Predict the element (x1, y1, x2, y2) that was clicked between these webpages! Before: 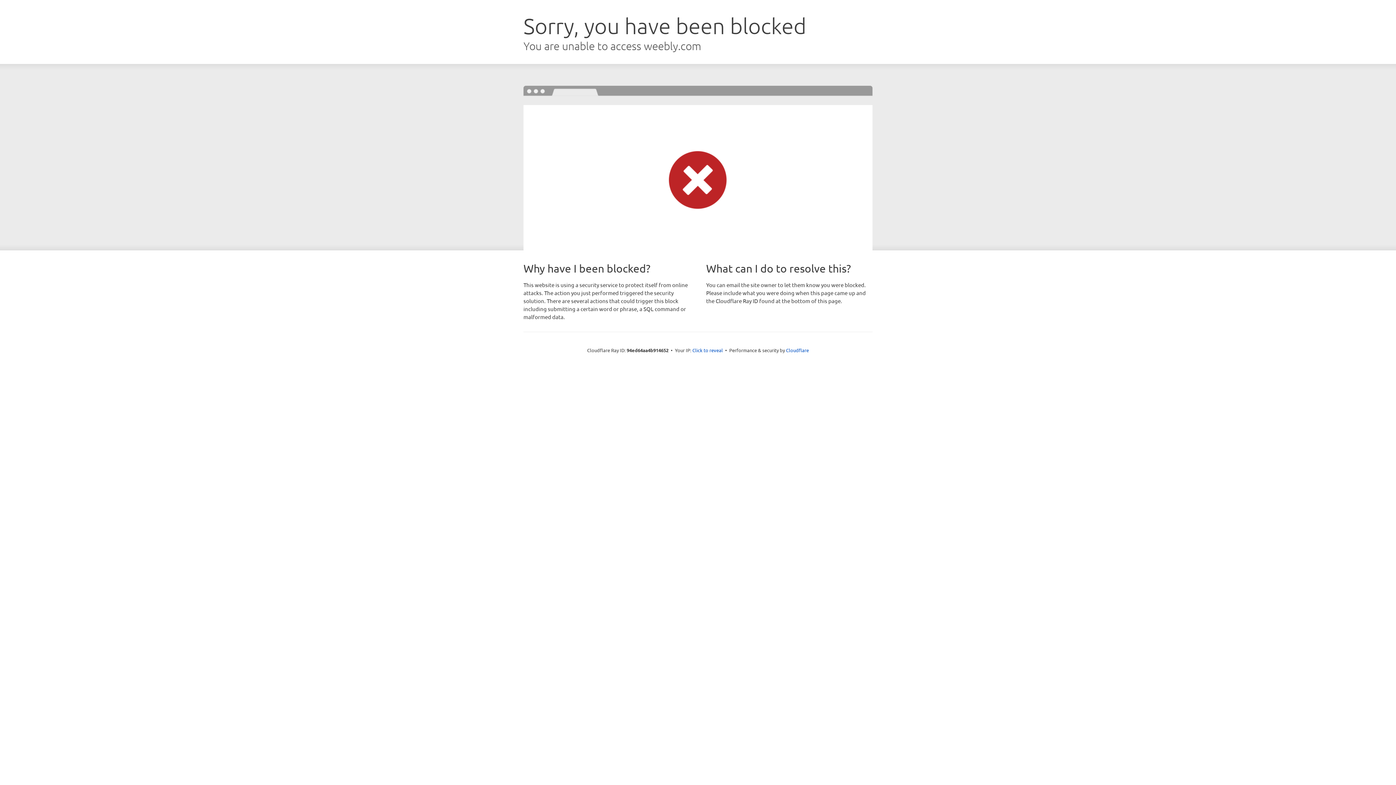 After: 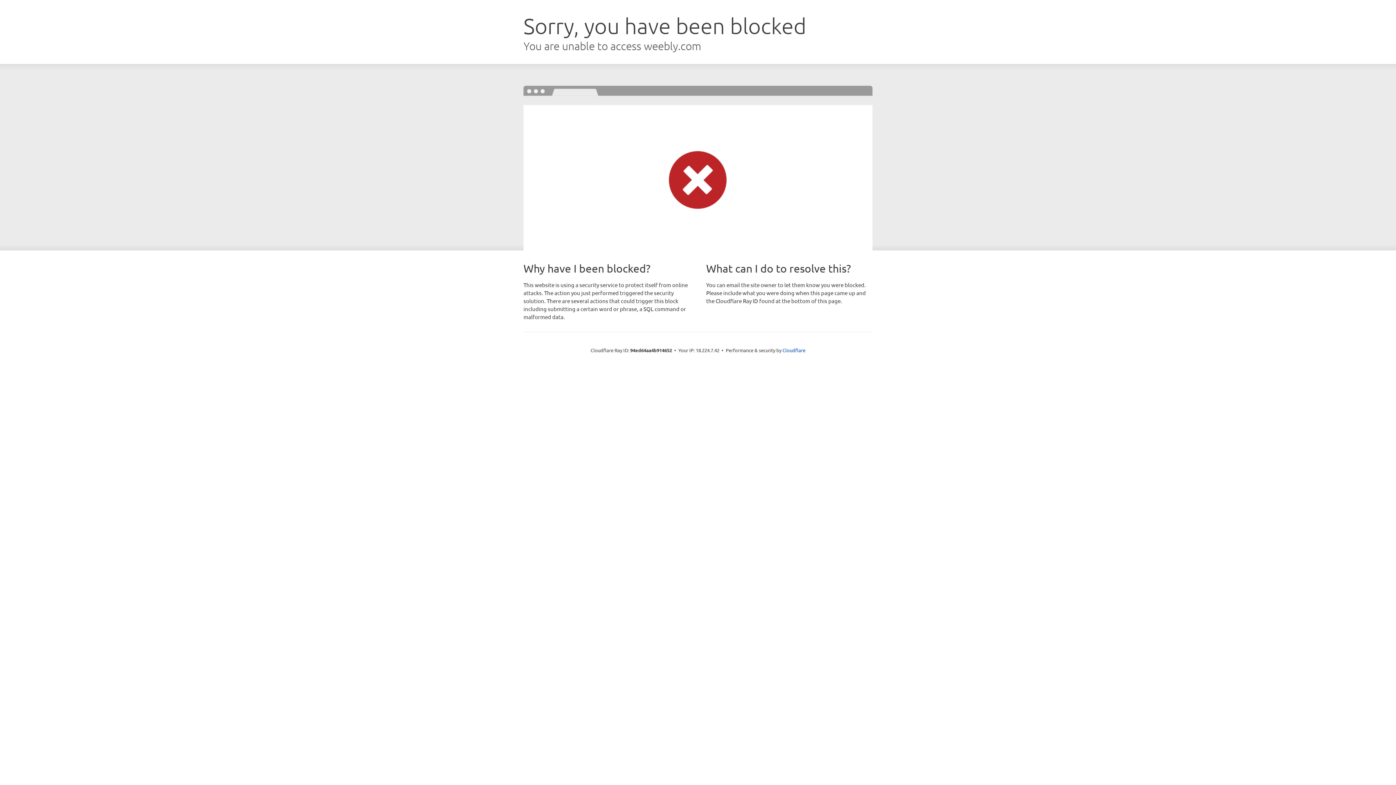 Action: bbox: (692, 346, 723, 353) label: Click to reveal